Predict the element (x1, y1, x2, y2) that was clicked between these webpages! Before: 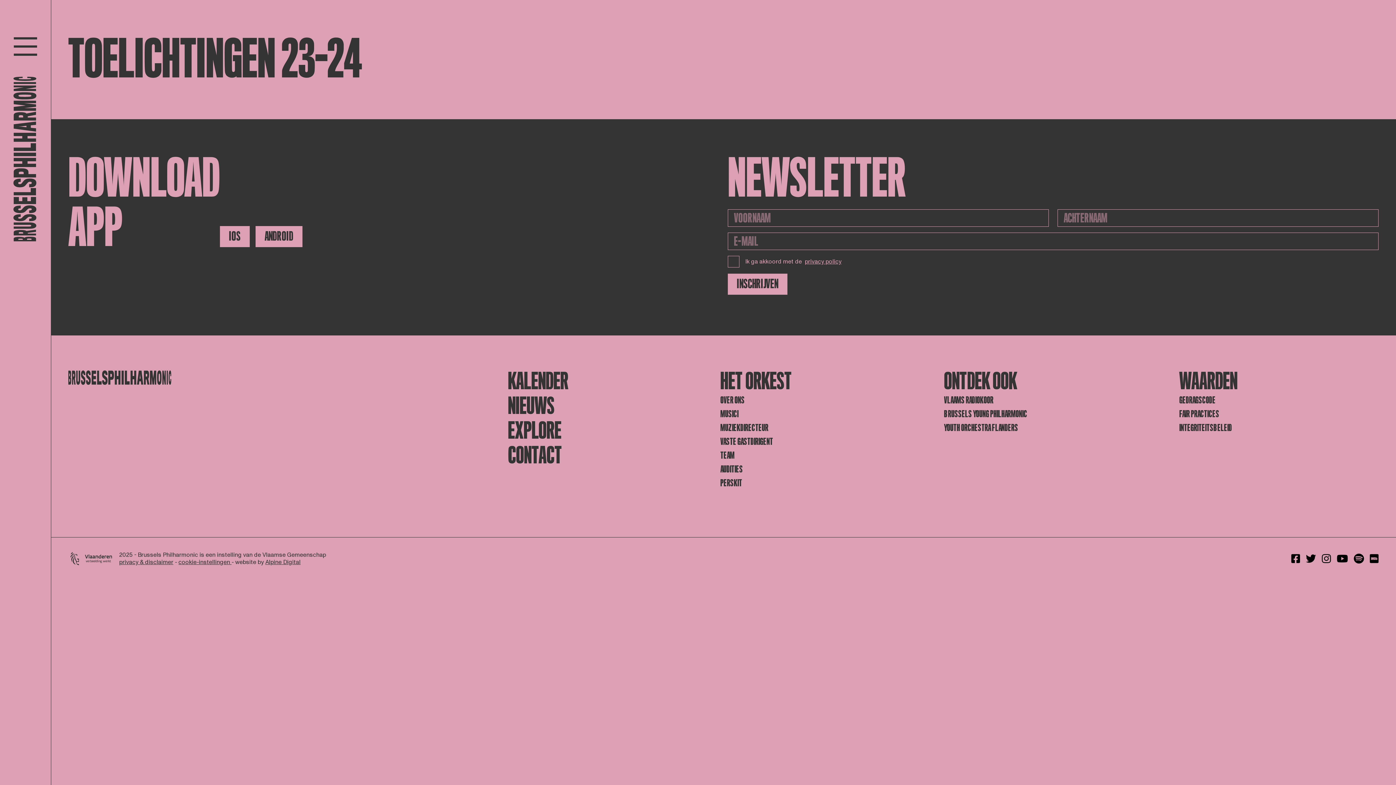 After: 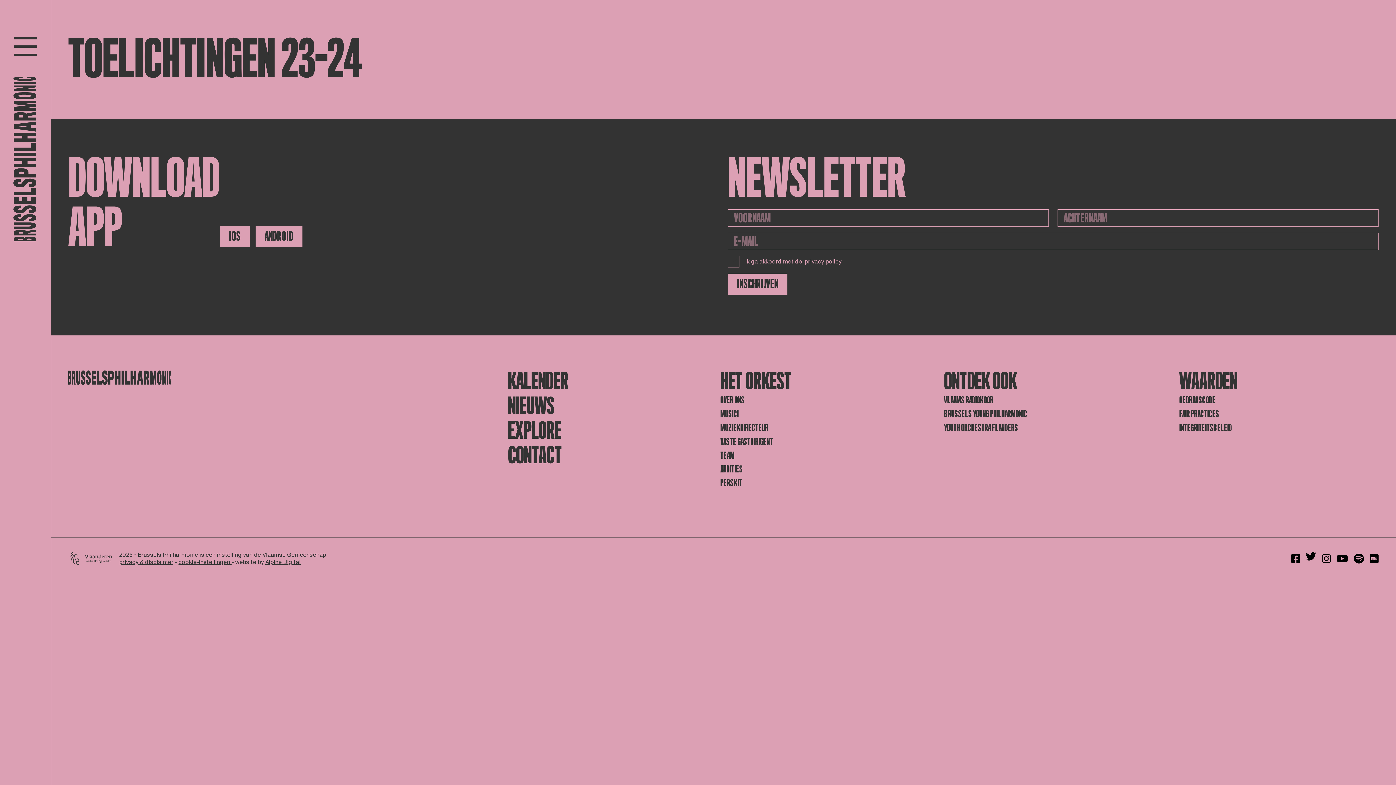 Action: bbox: (1306, 553, 1316, 564)